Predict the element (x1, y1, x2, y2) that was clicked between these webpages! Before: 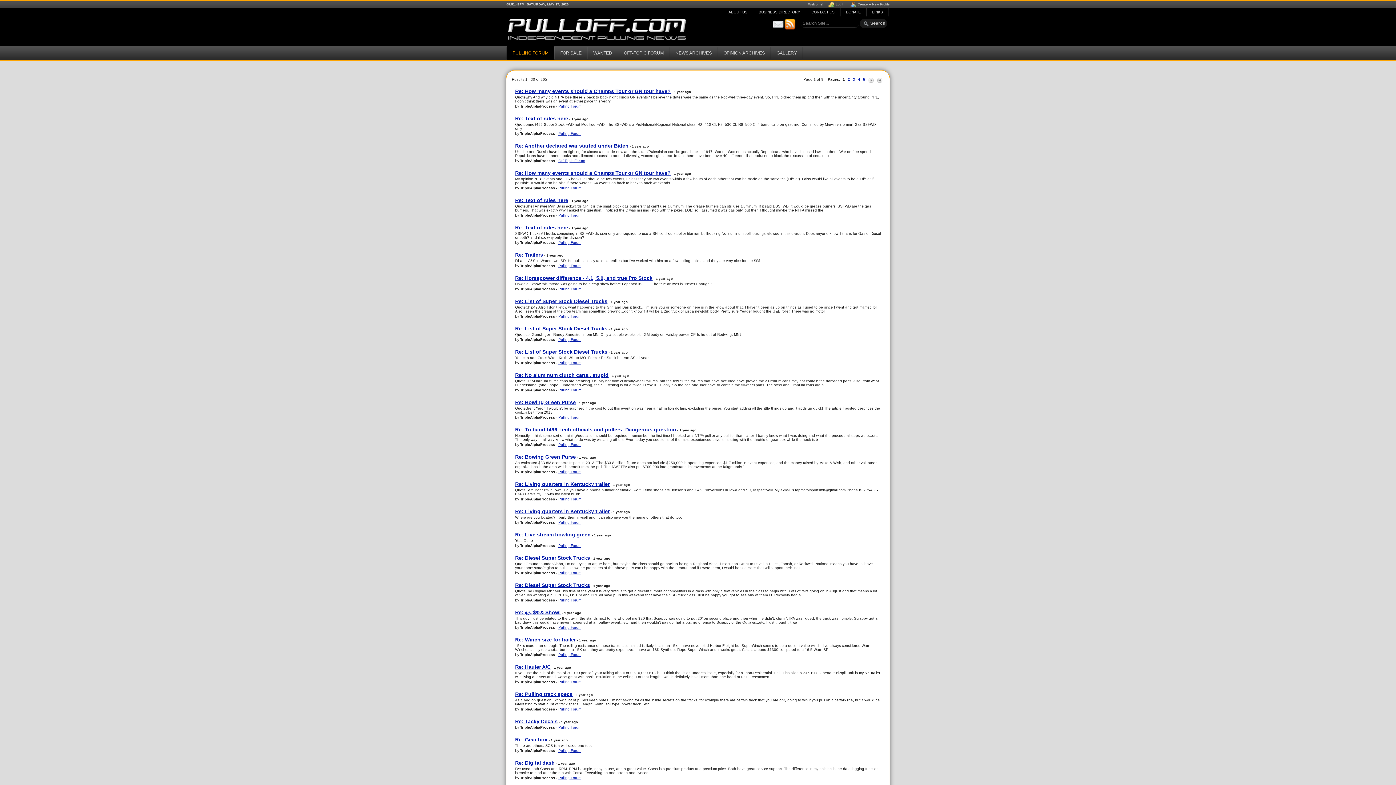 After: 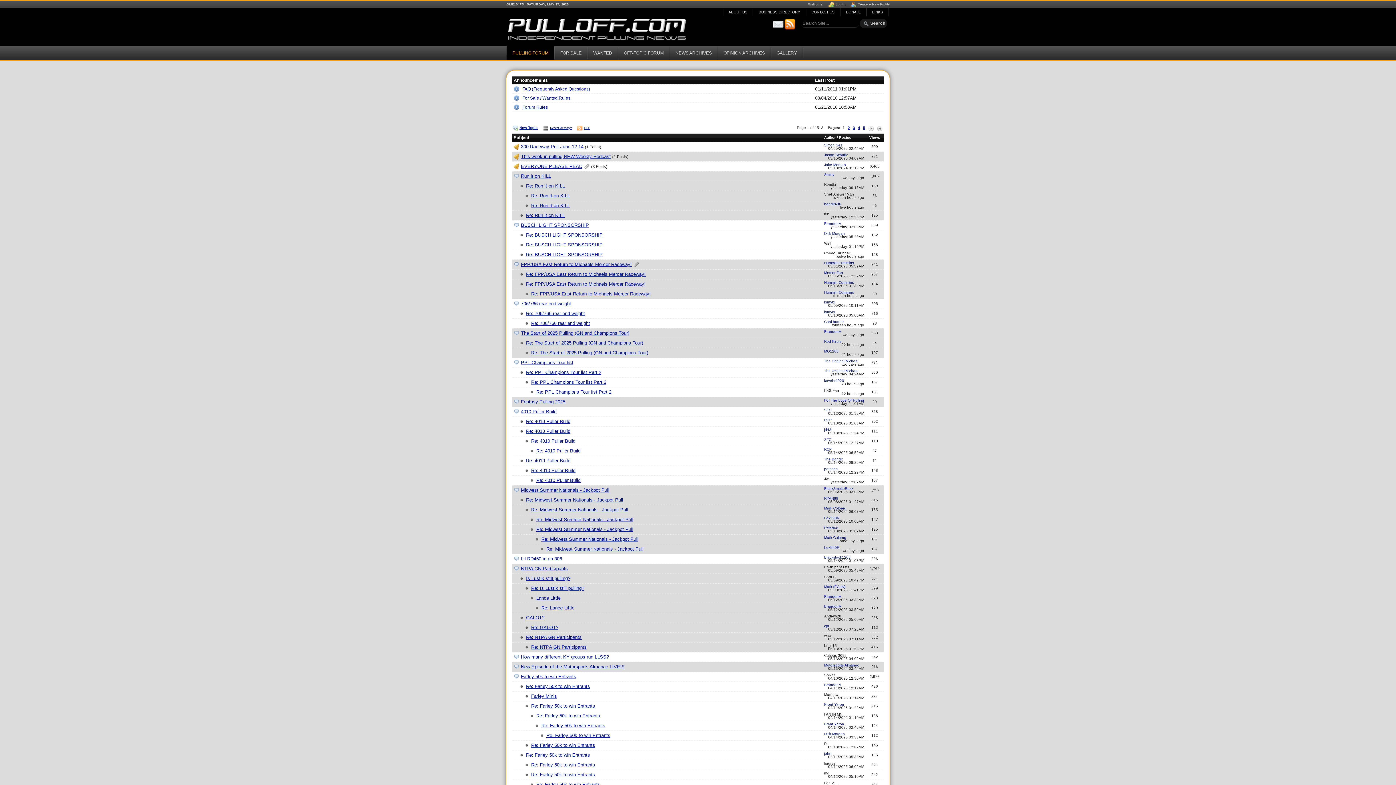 Action: bbox: (558, 361, 581, 365) label: Pulling Forum